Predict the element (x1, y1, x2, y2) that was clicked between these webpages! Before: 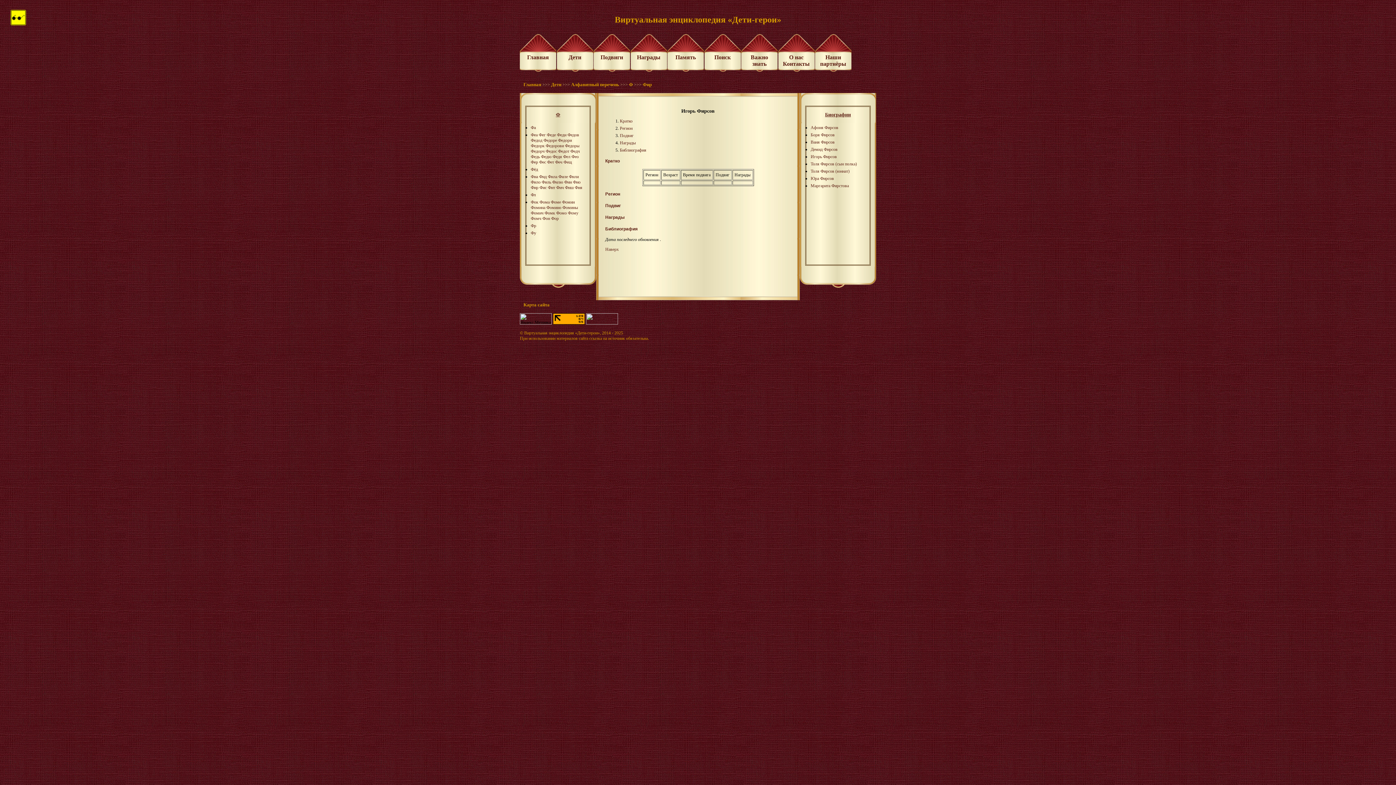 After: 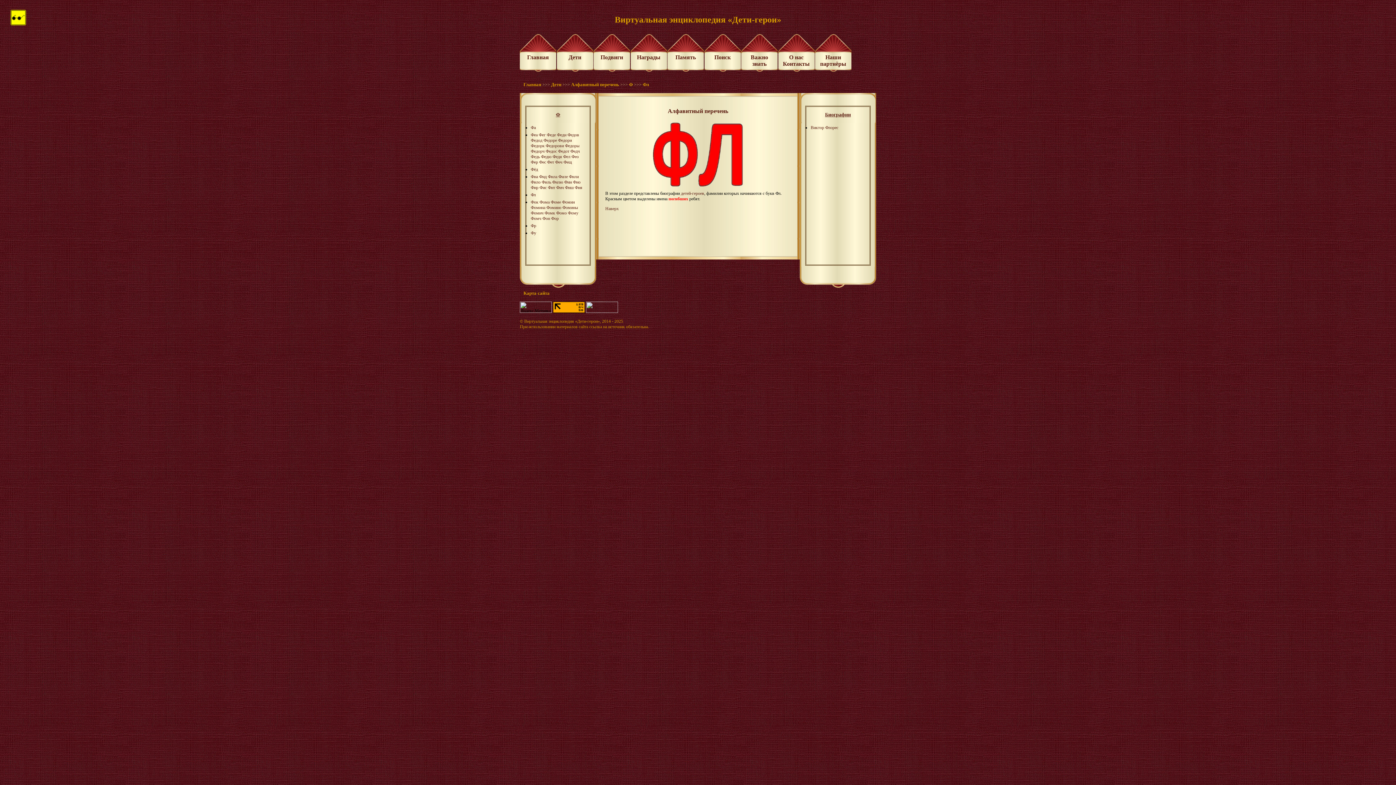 Action: bbox: (530, 192, 536, 197) label: Фл